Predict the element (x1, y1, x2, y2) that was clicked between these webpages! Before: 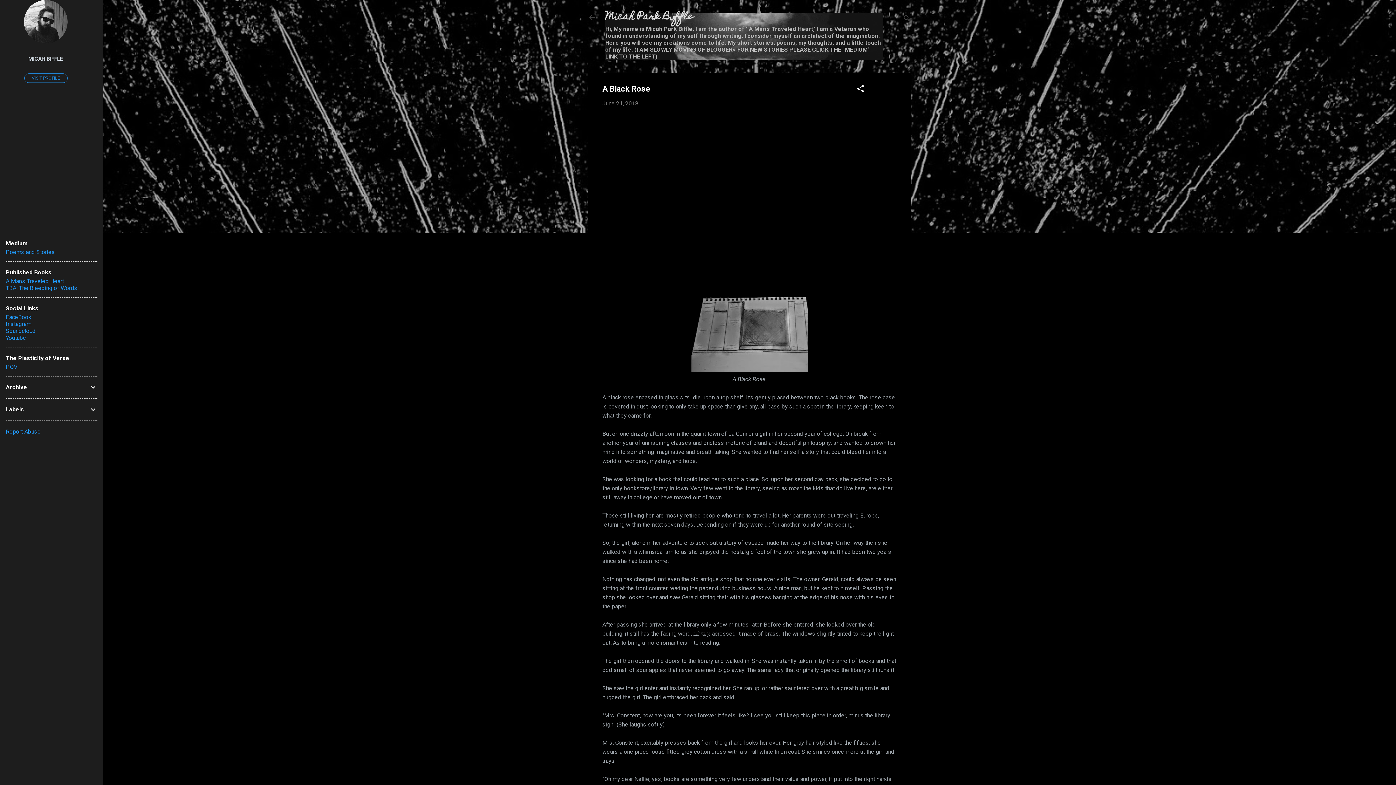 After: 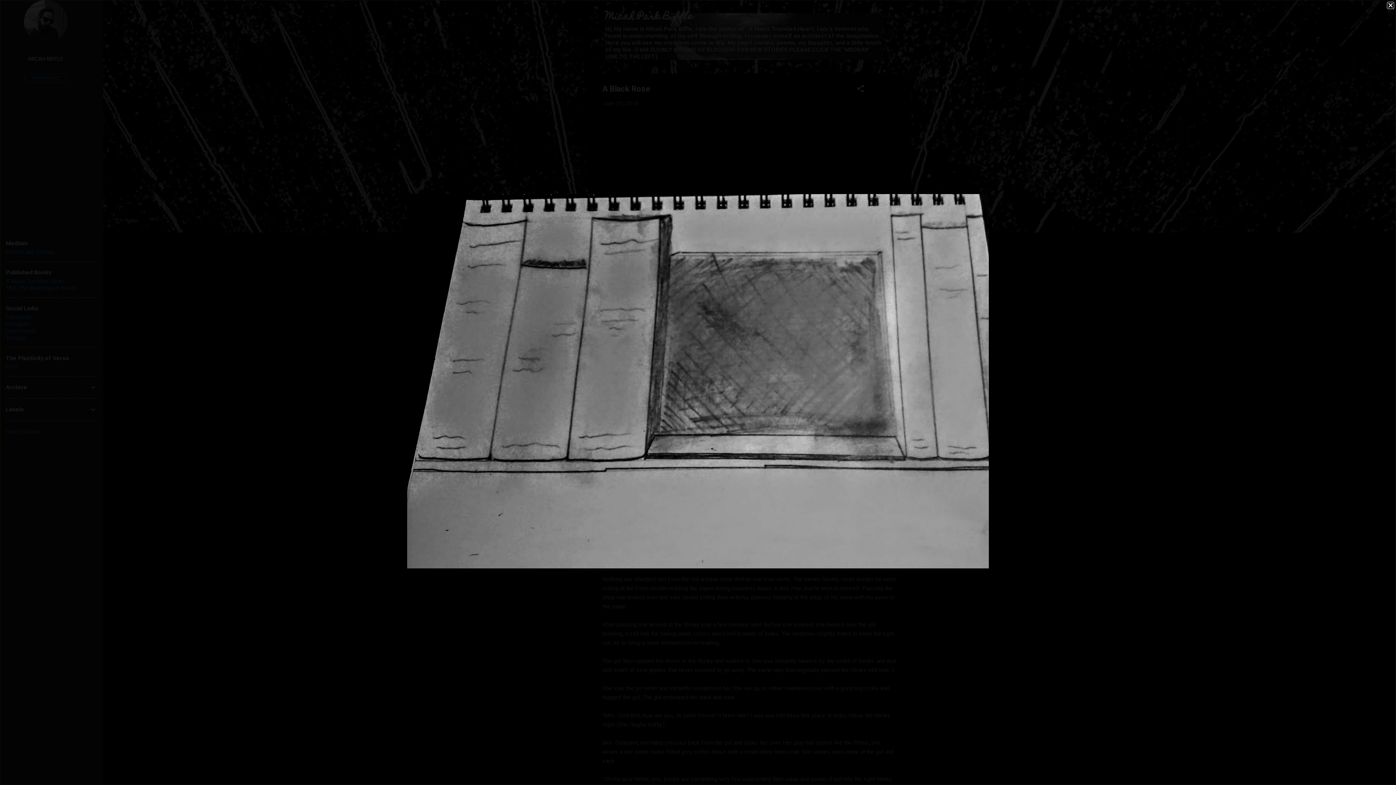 Action: bbox: (691, 297, 808, 374)